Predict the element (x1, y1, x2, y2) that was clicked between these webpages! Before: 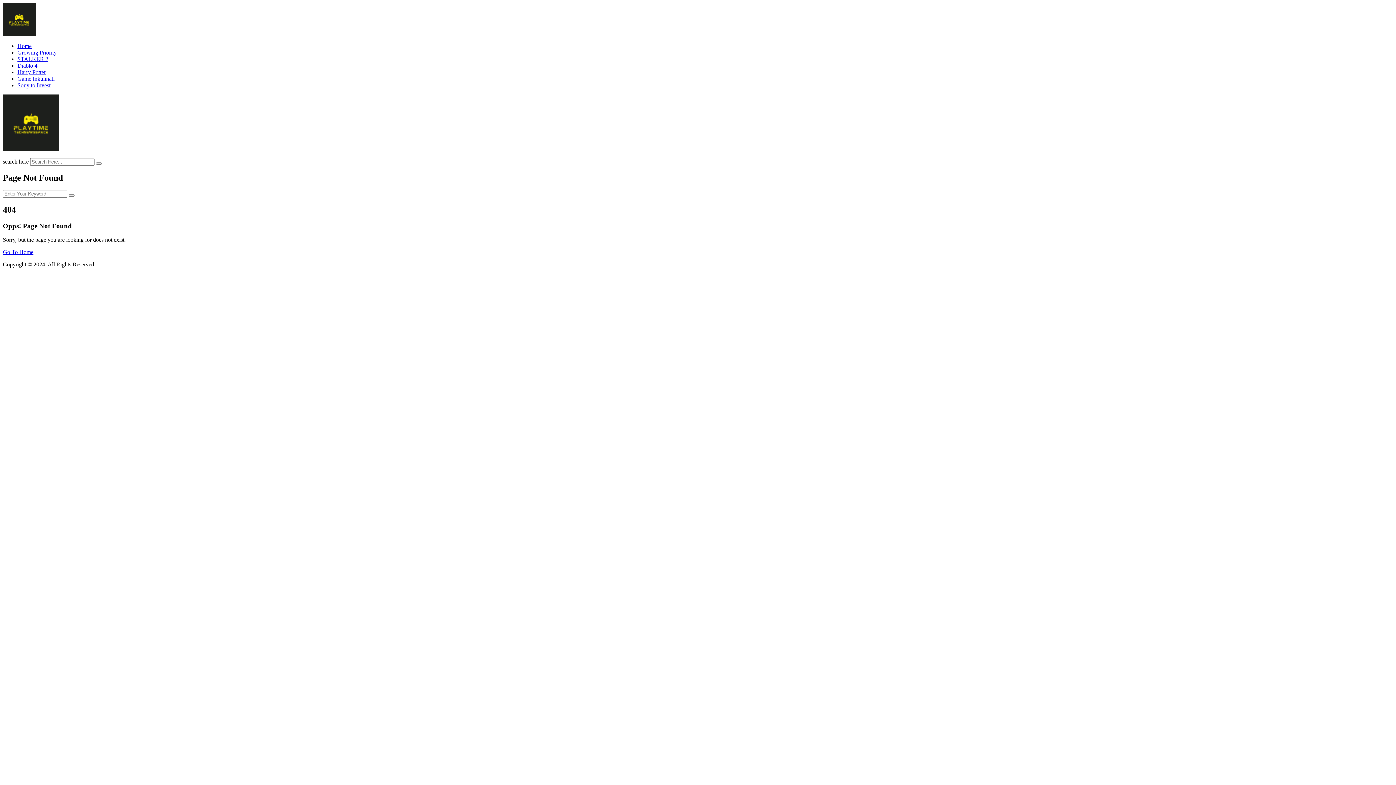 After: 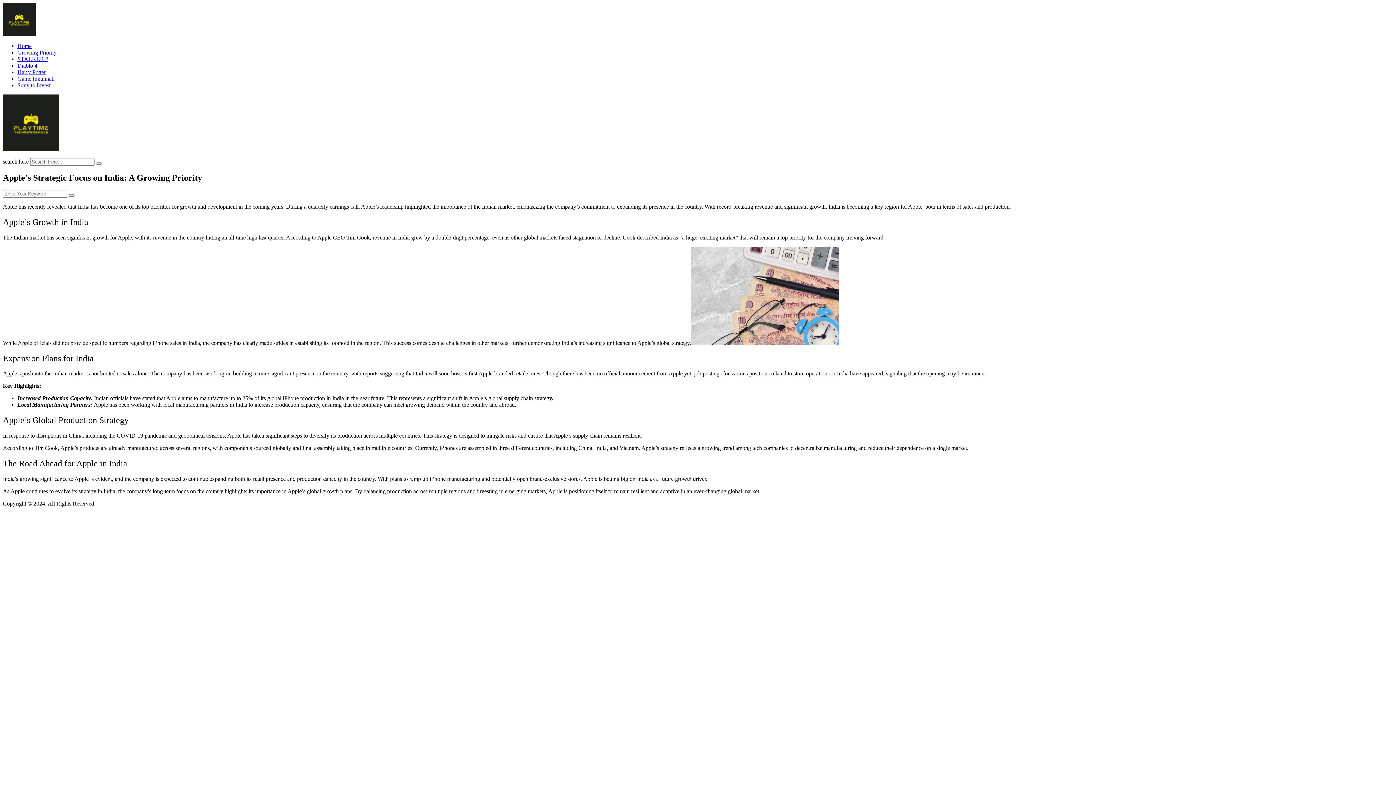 Action: label: Growing Priority bbox: (17, 49, 56, 55)